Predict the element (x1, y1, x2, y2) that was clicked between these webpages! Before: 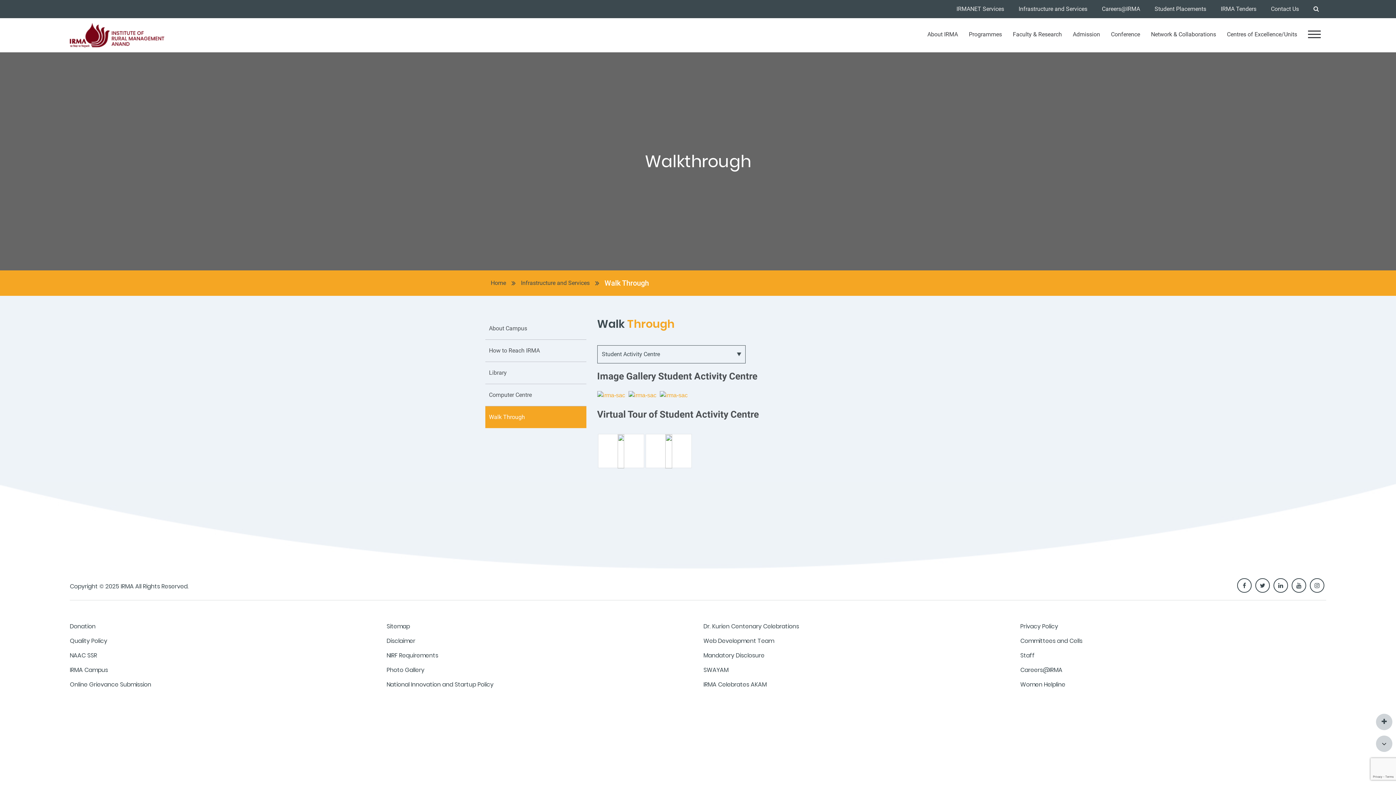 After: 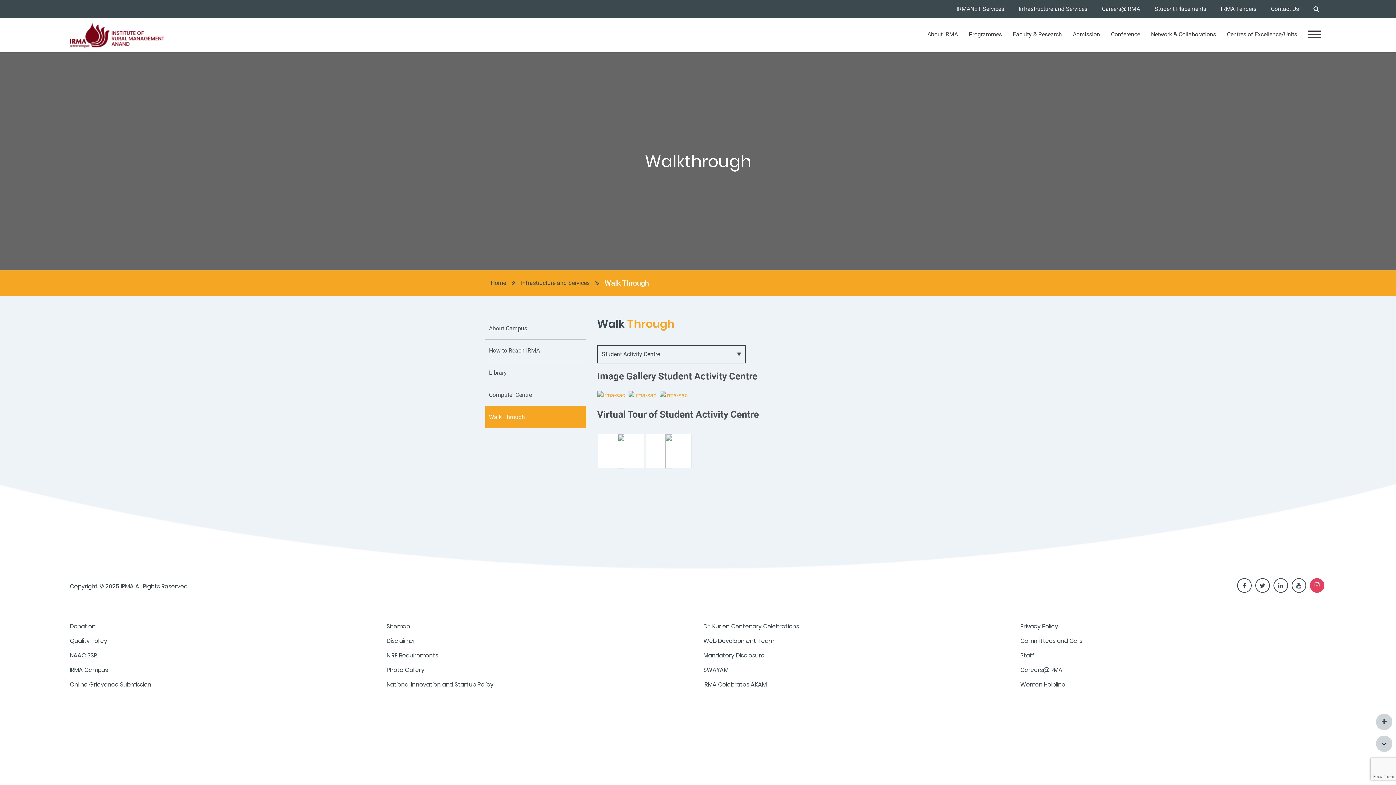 Action: bbox: (1308, 578, 1326, 593)